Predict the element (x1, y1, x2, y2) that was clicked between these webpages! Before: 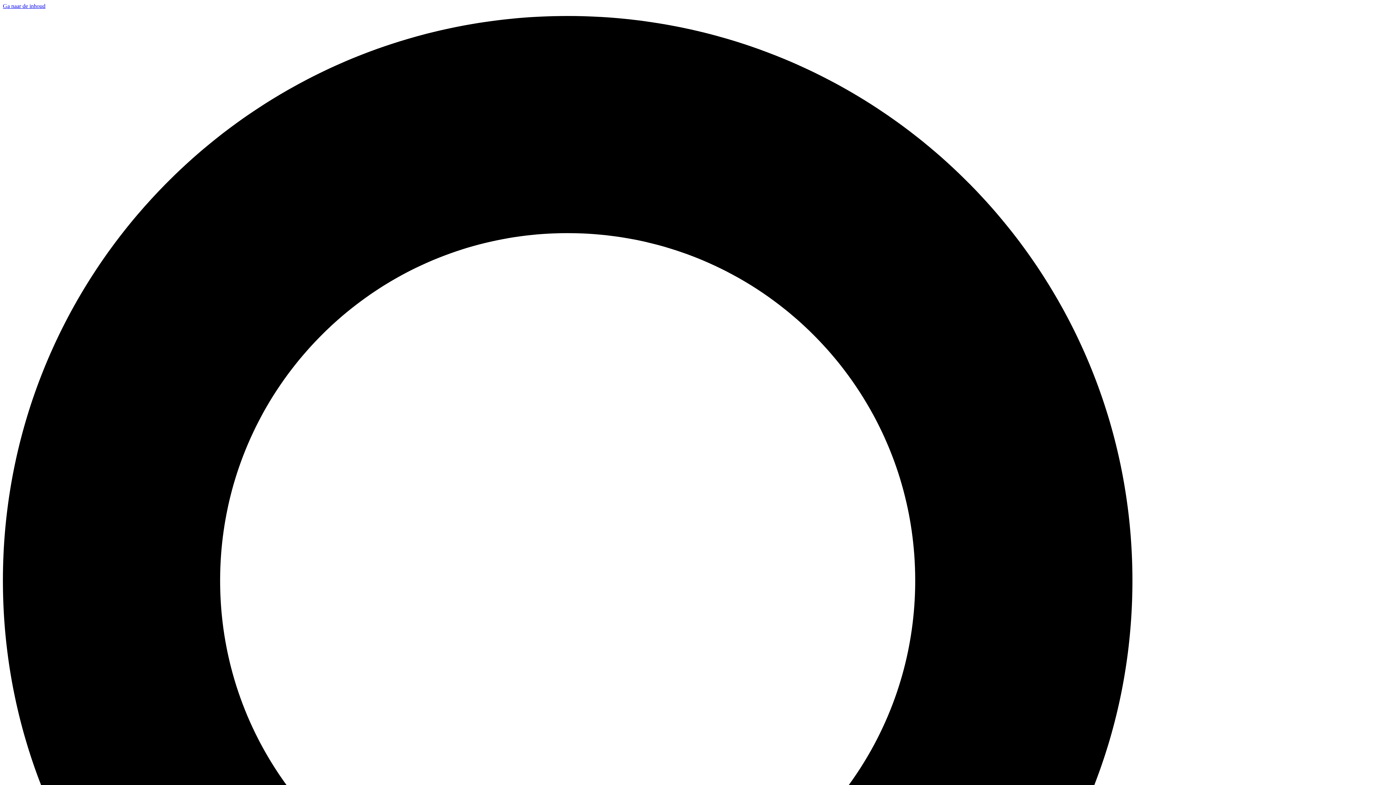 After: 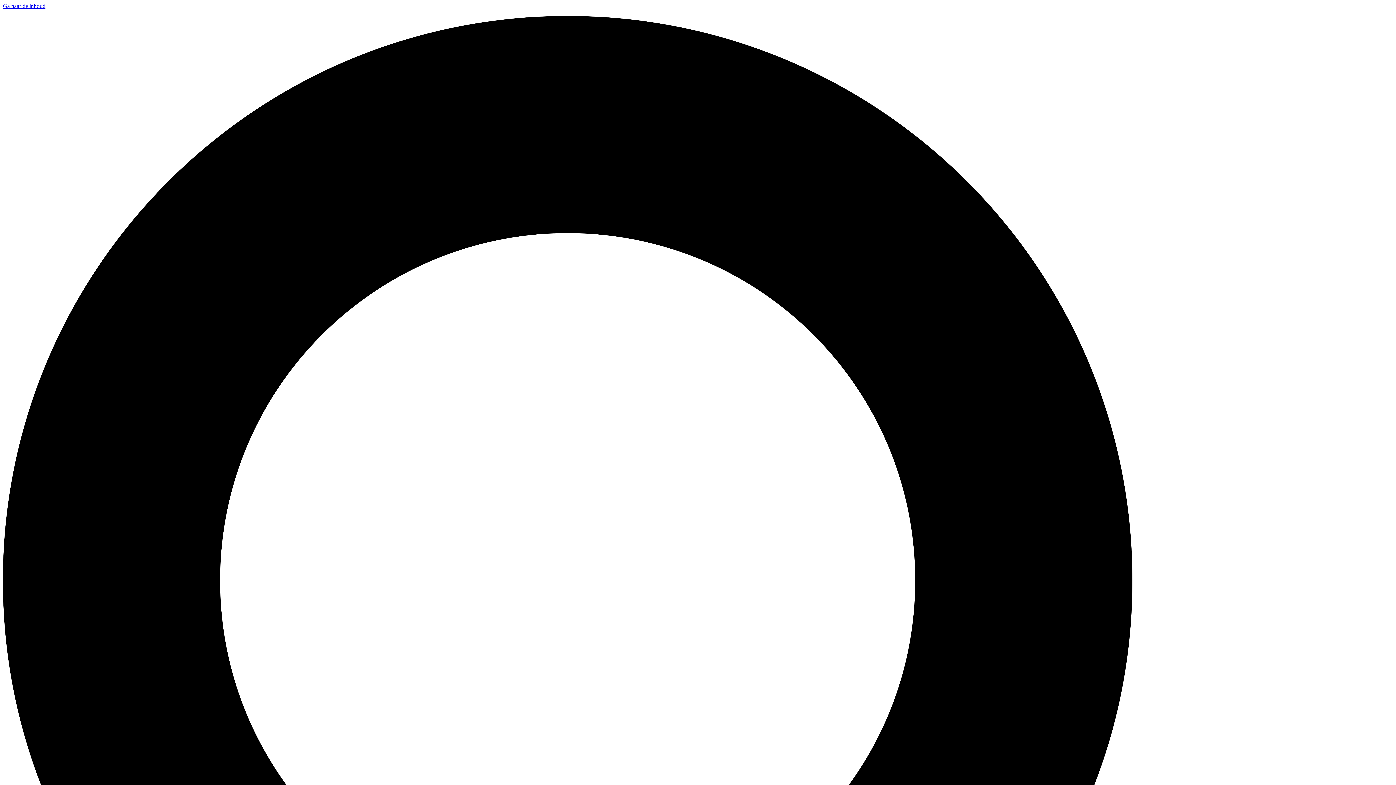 Action: bbox: (2, 2, 45, 9) label: Ga naar de inhoud